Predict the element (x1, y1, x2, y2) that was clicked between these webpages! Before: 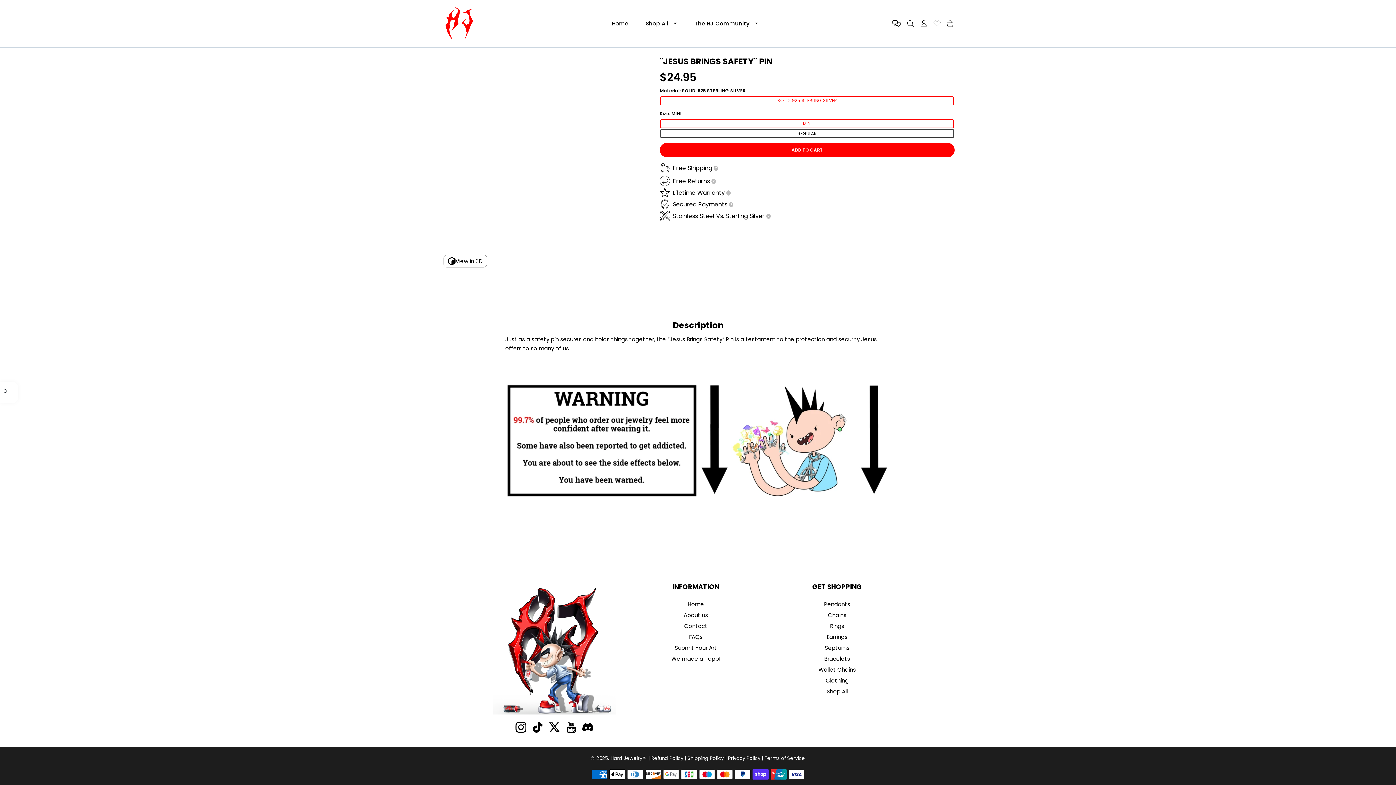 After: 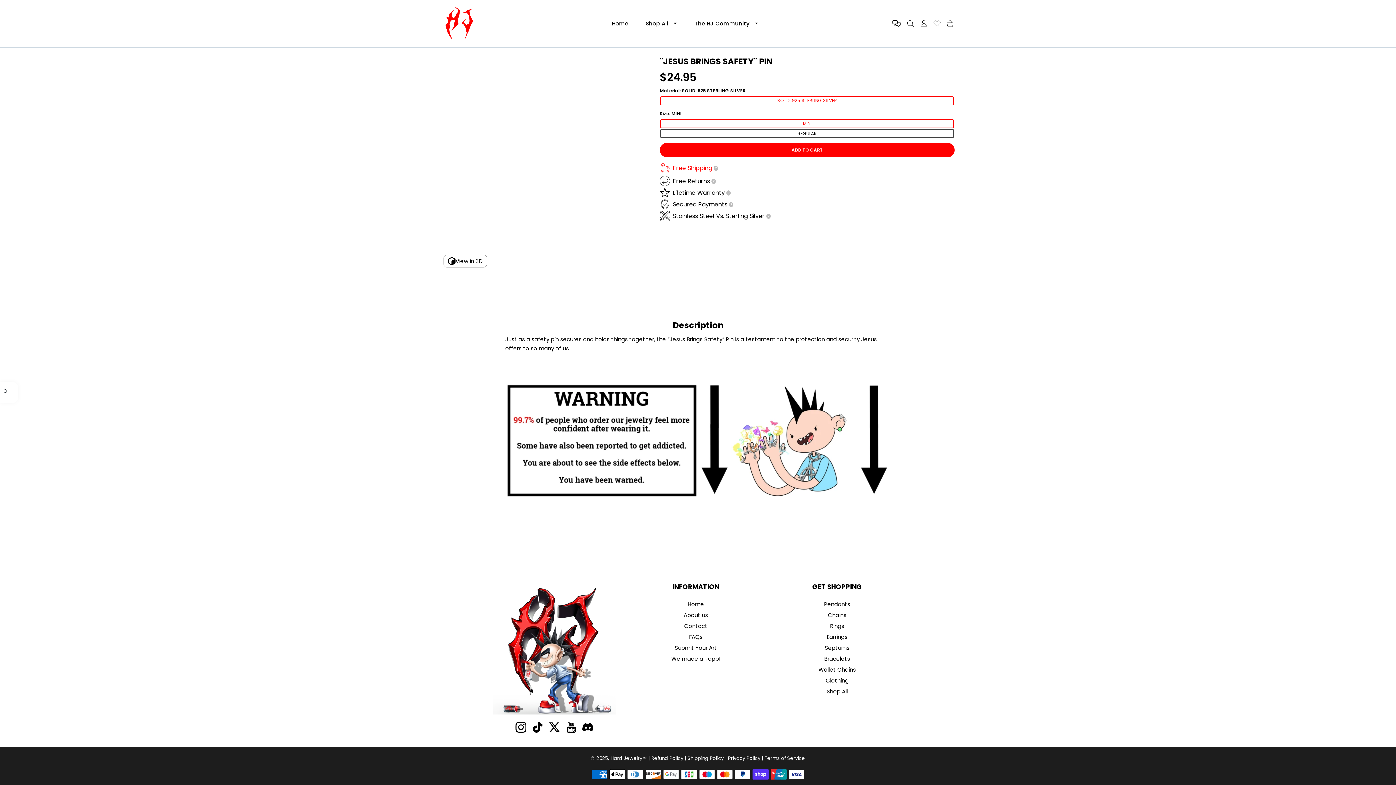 Action: bbox: (658, 163, 718, 173) label: Free Shipping